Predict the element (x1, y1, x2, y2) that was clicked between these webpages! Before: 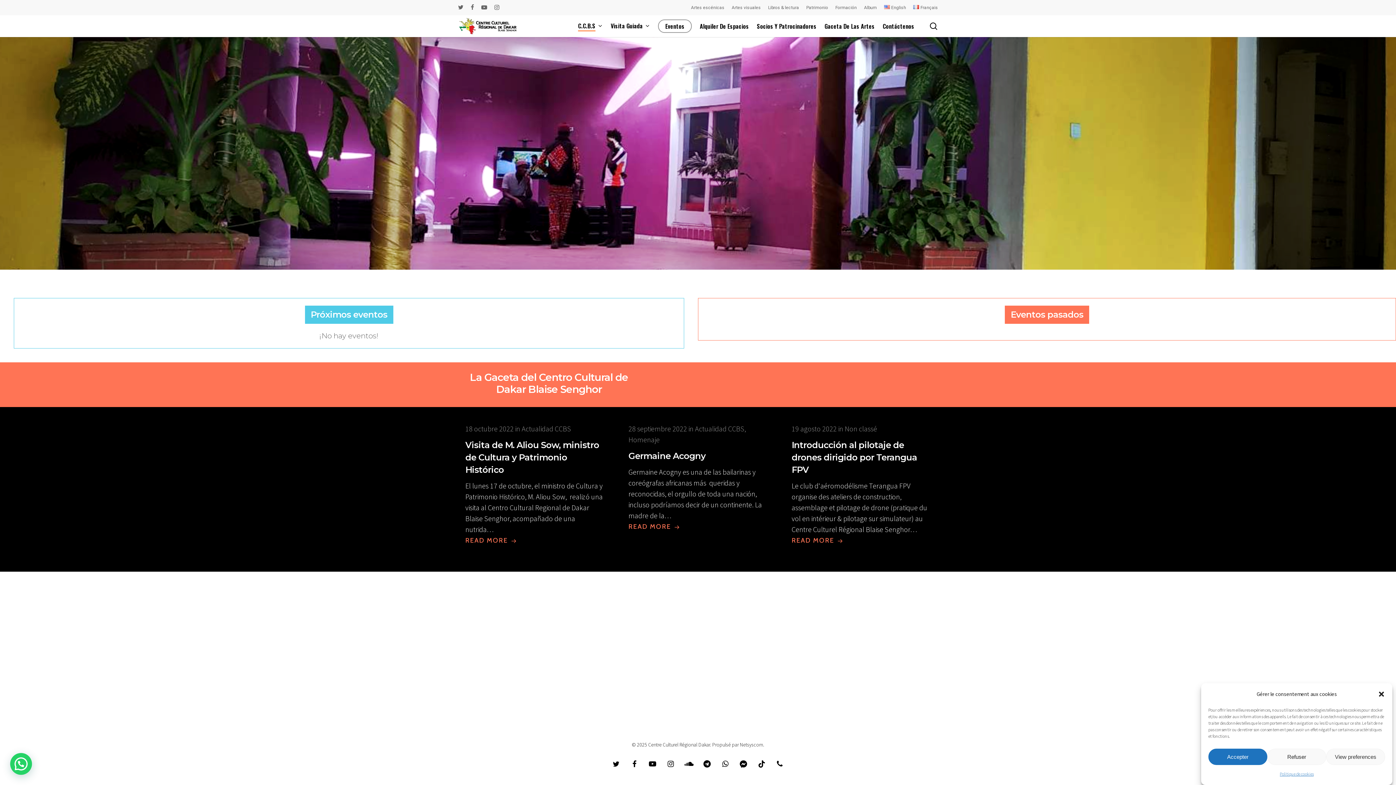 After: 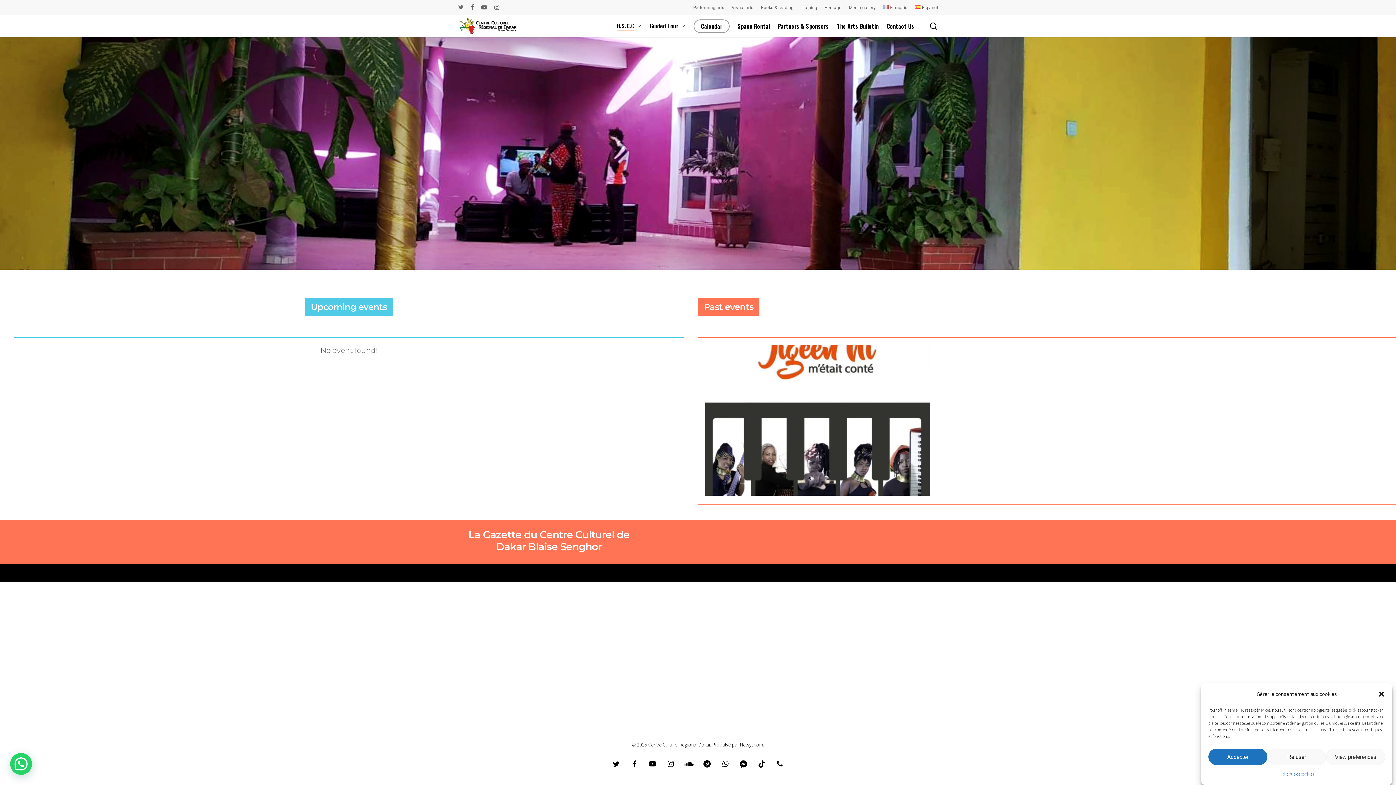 Action: label: English bbox: (884, 3, 906, 11)